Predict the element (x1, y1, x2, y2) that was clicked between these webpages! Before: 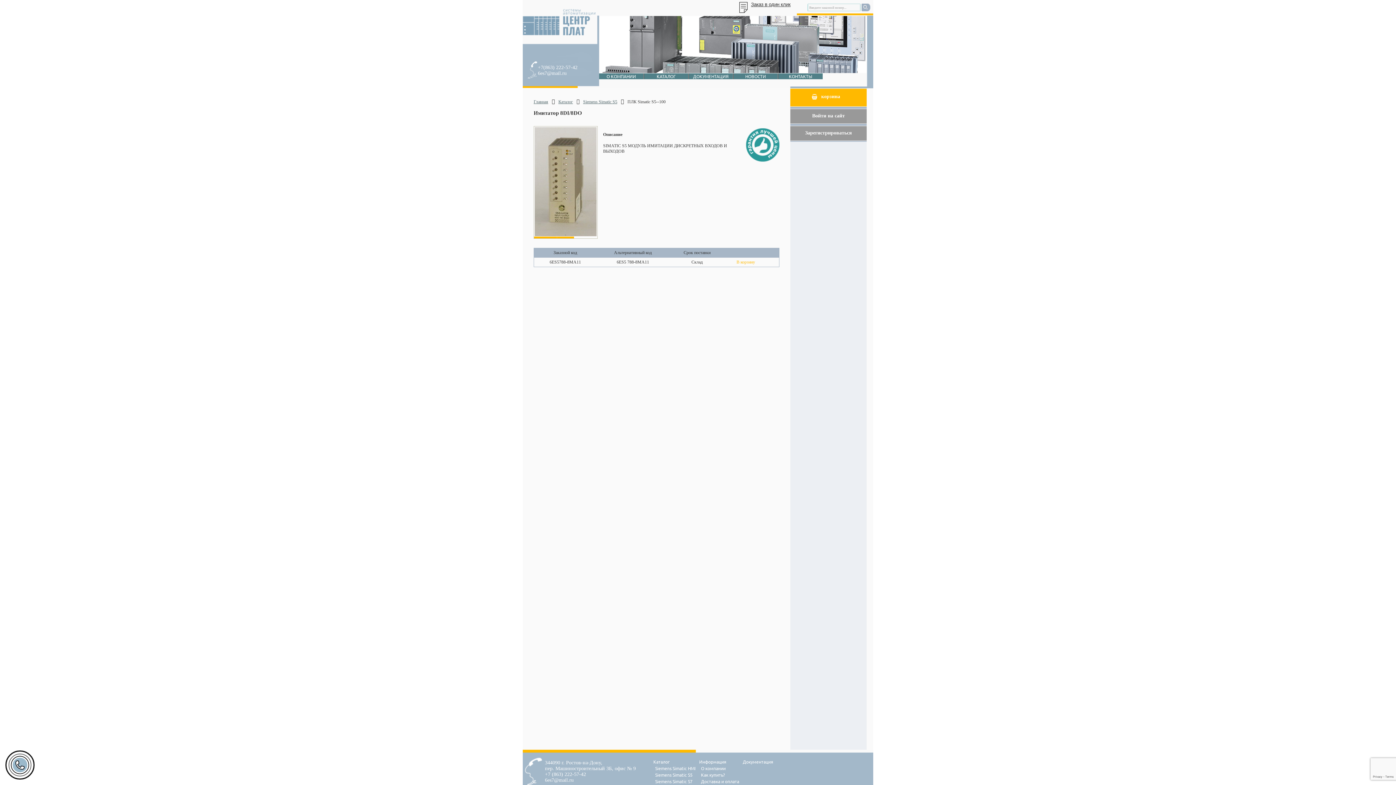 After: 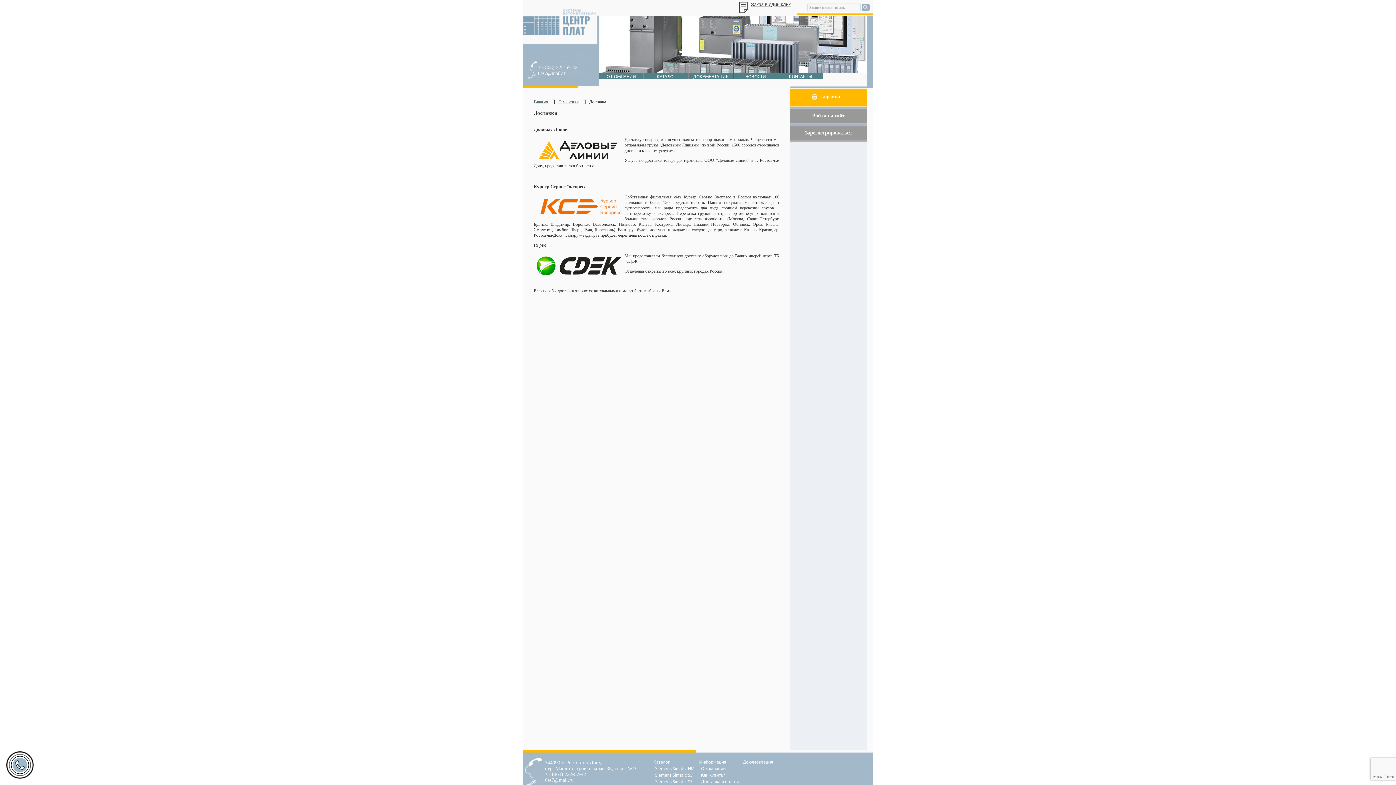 Action: bbox: (701, 778, 739, 784) label: Доставка и оплата